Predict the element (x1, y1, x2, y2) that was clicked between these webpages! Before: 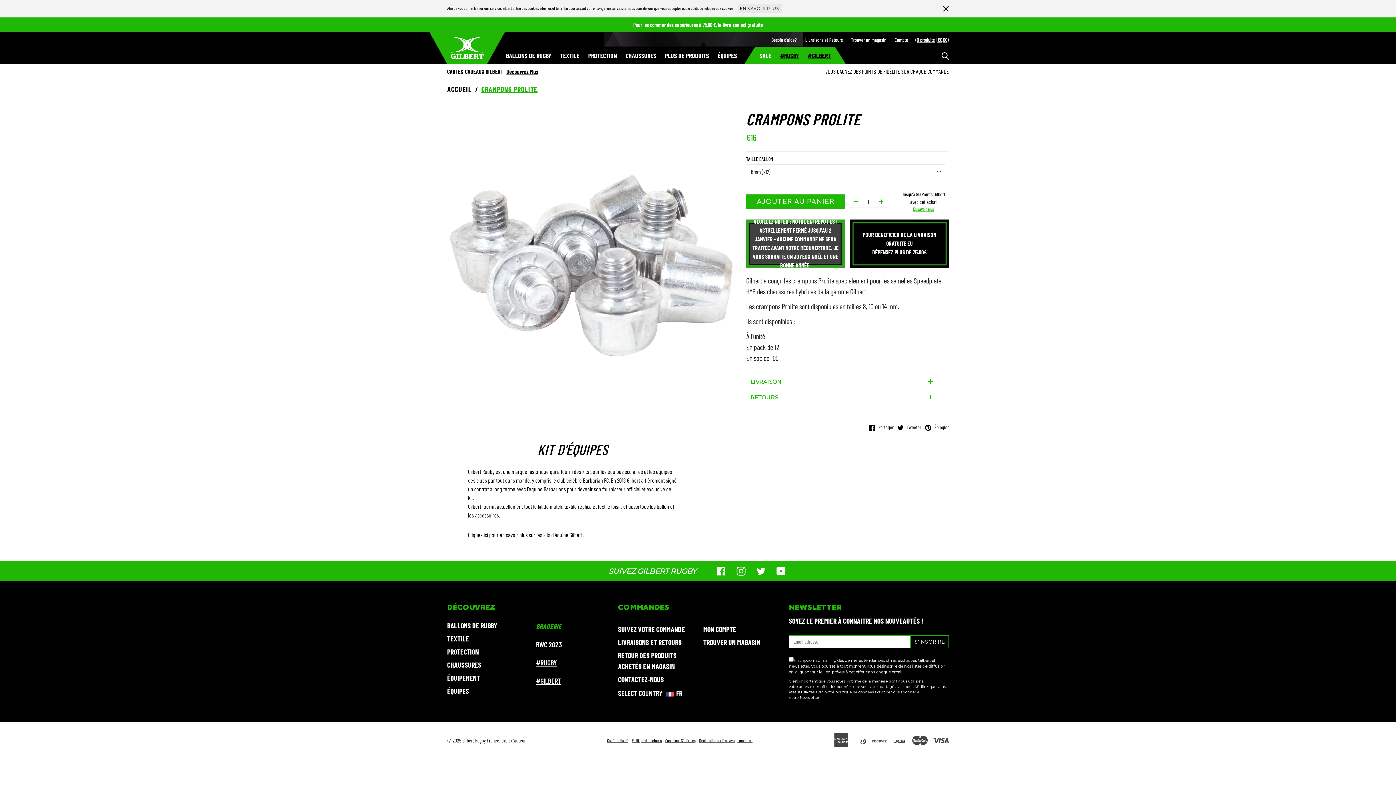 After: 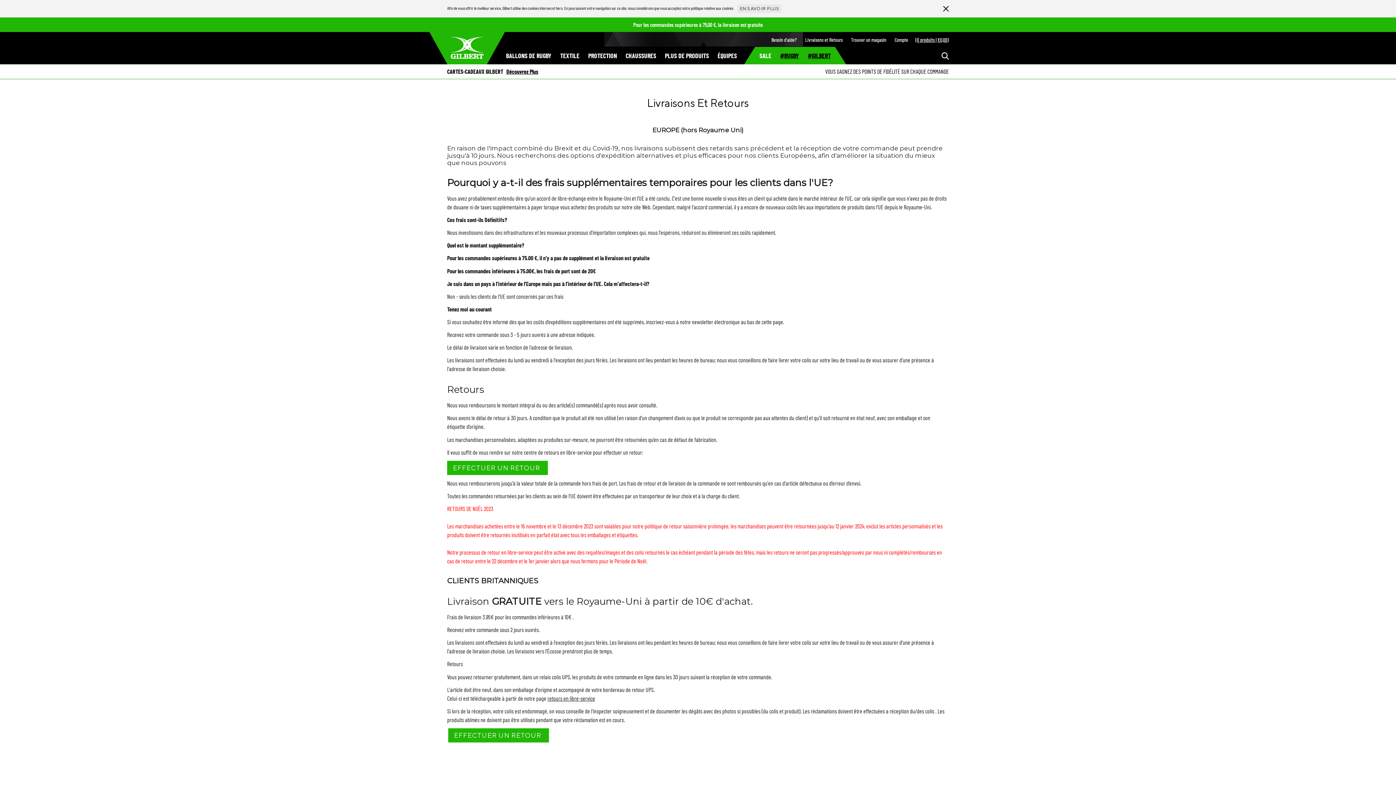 Action: bbox: (618, 636, 692, 649) label: LIVRAISONS ET RETOURS